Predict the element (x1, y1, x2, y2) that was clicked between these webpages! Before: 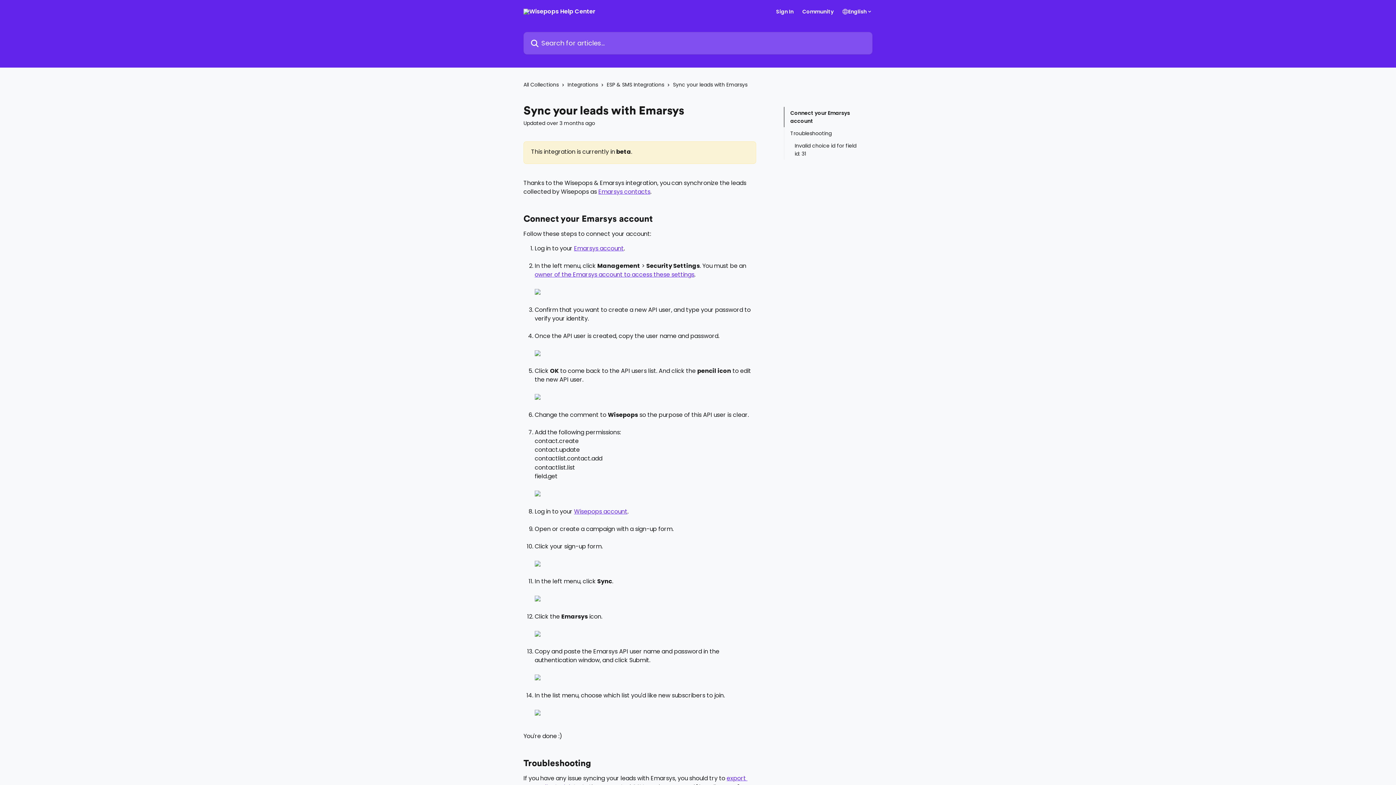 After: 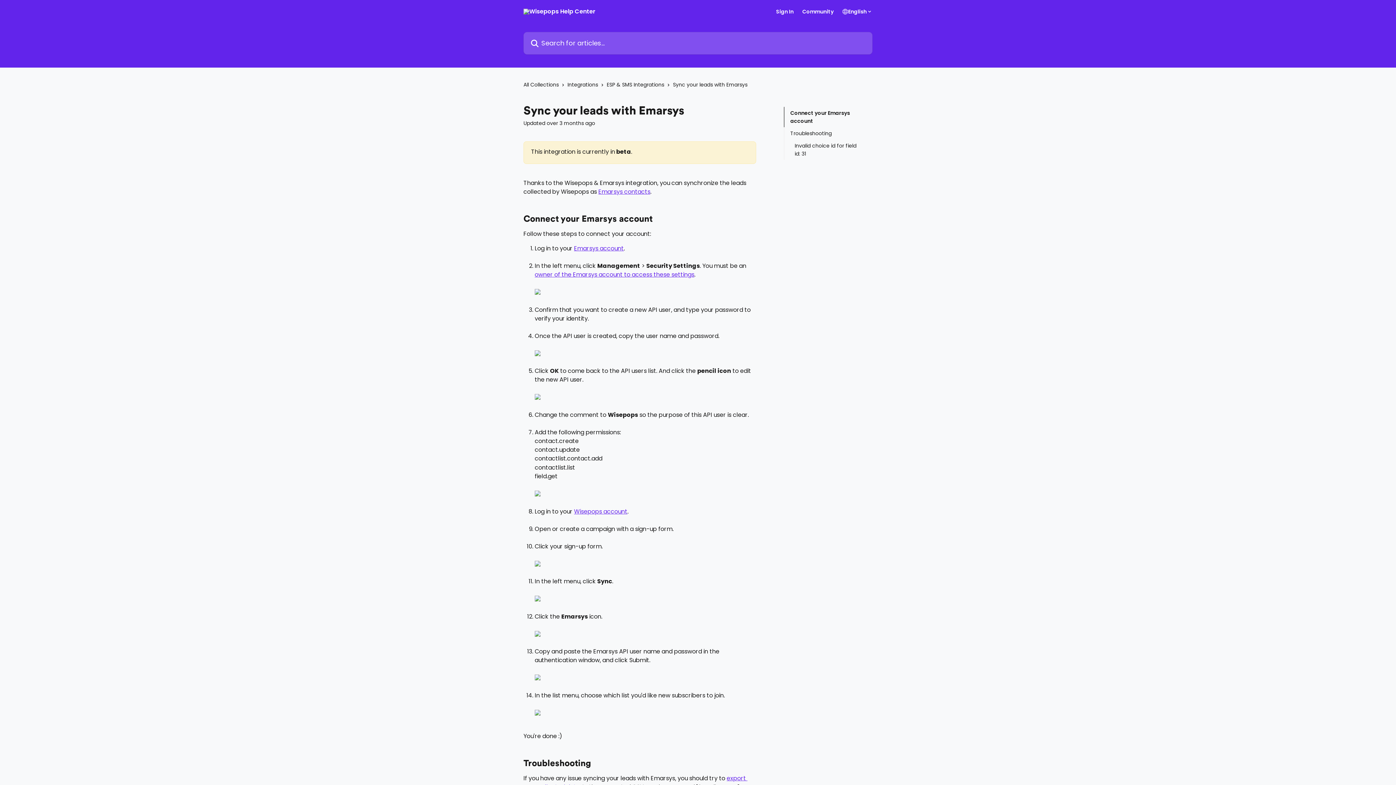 Action: bbox: (534, 288, 540, 296)